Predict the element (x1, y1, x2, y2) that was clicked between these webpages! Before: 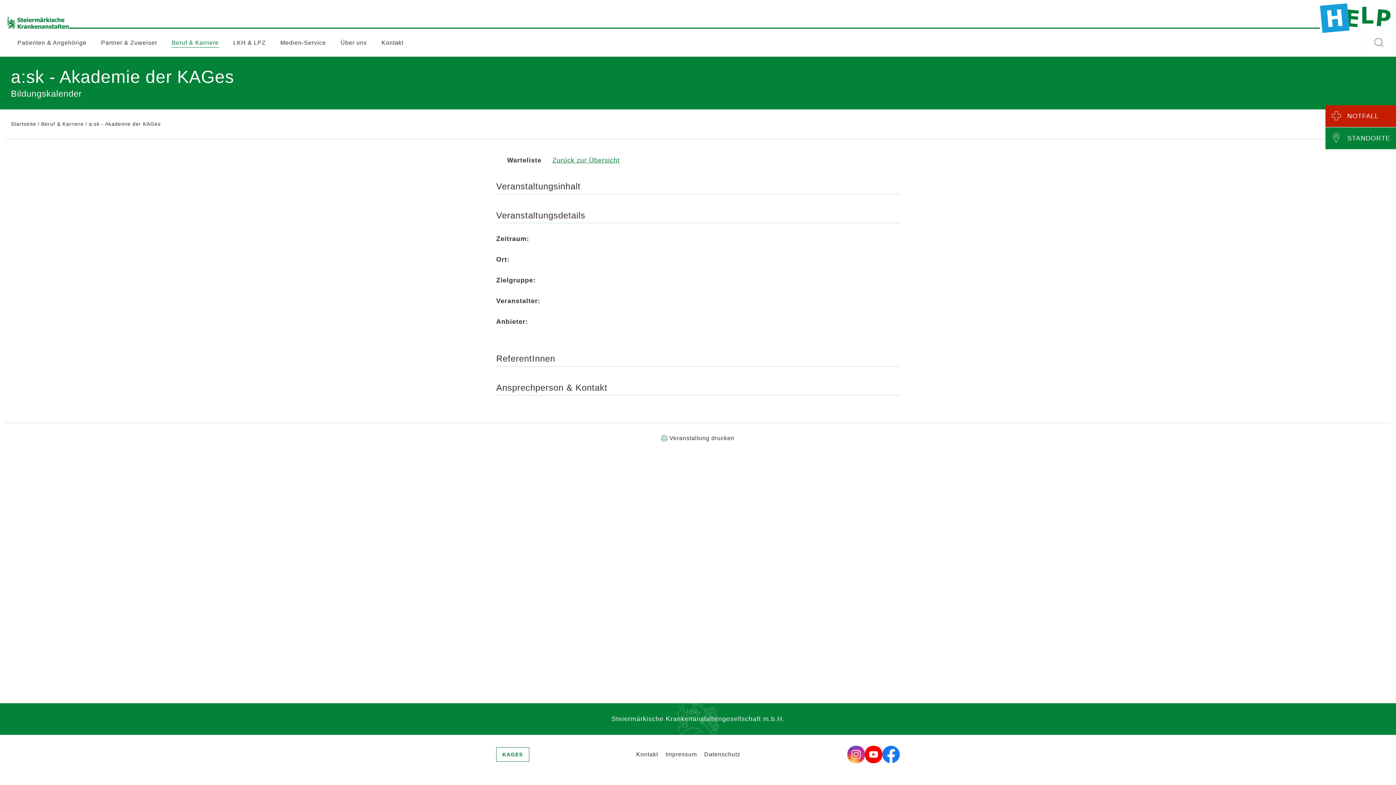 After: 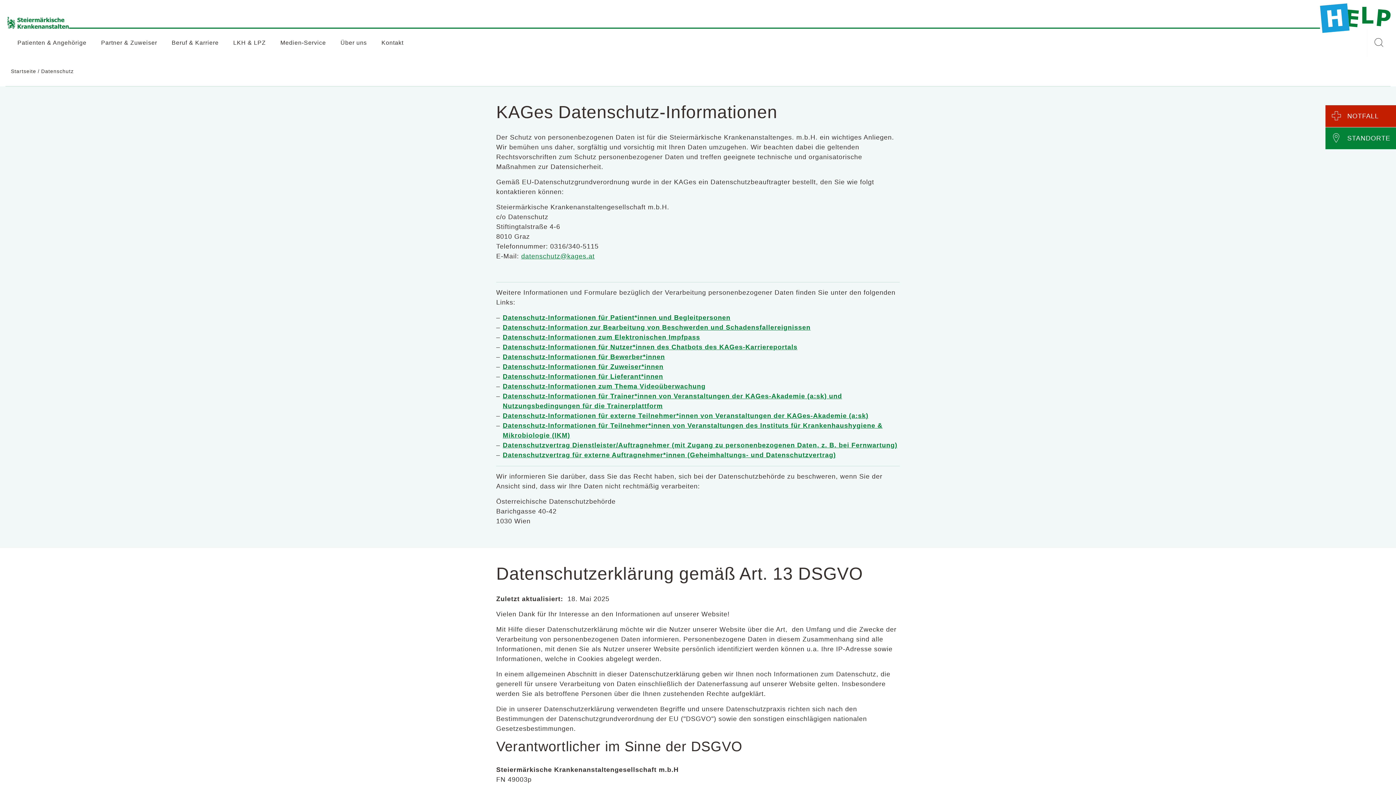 Action: bbox: (704, 751, 740, 757) label: Datenschutz